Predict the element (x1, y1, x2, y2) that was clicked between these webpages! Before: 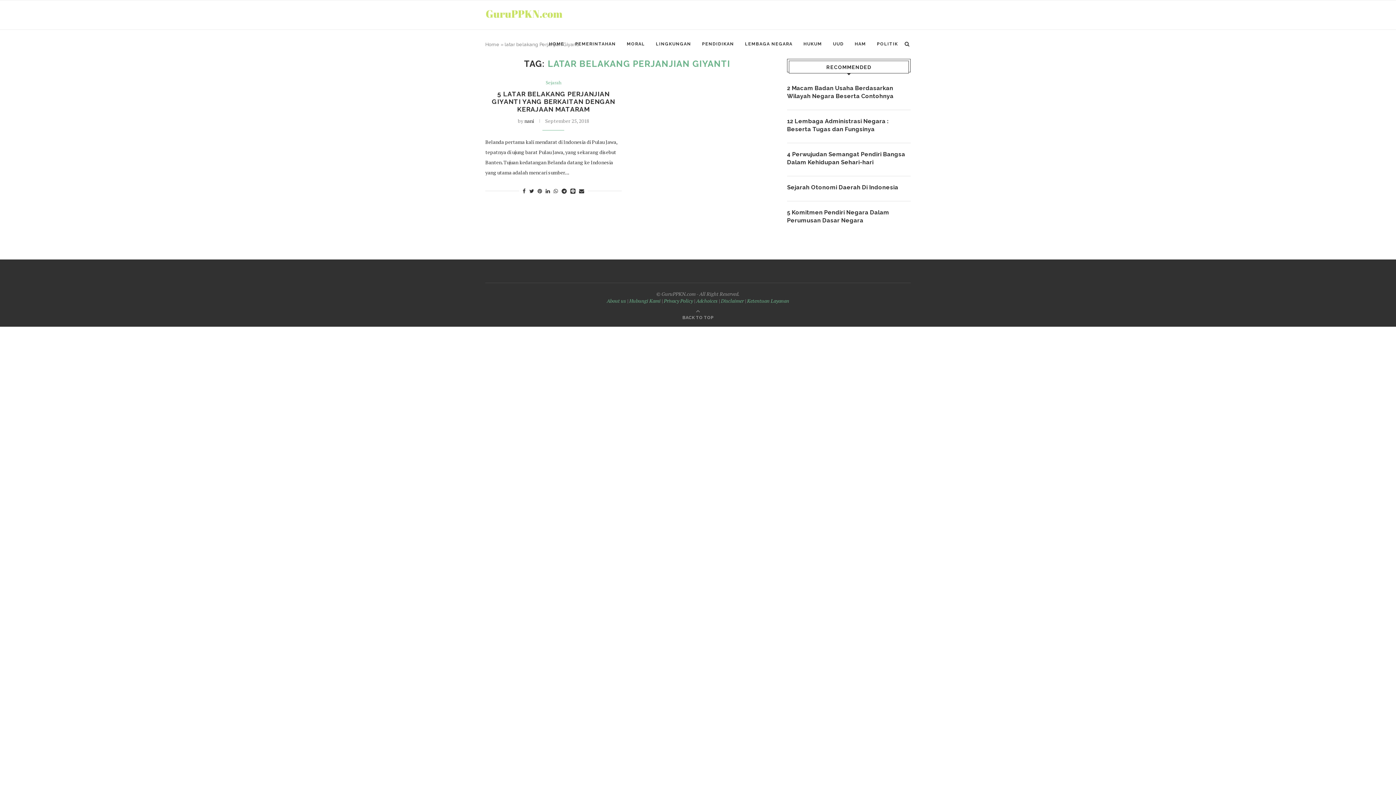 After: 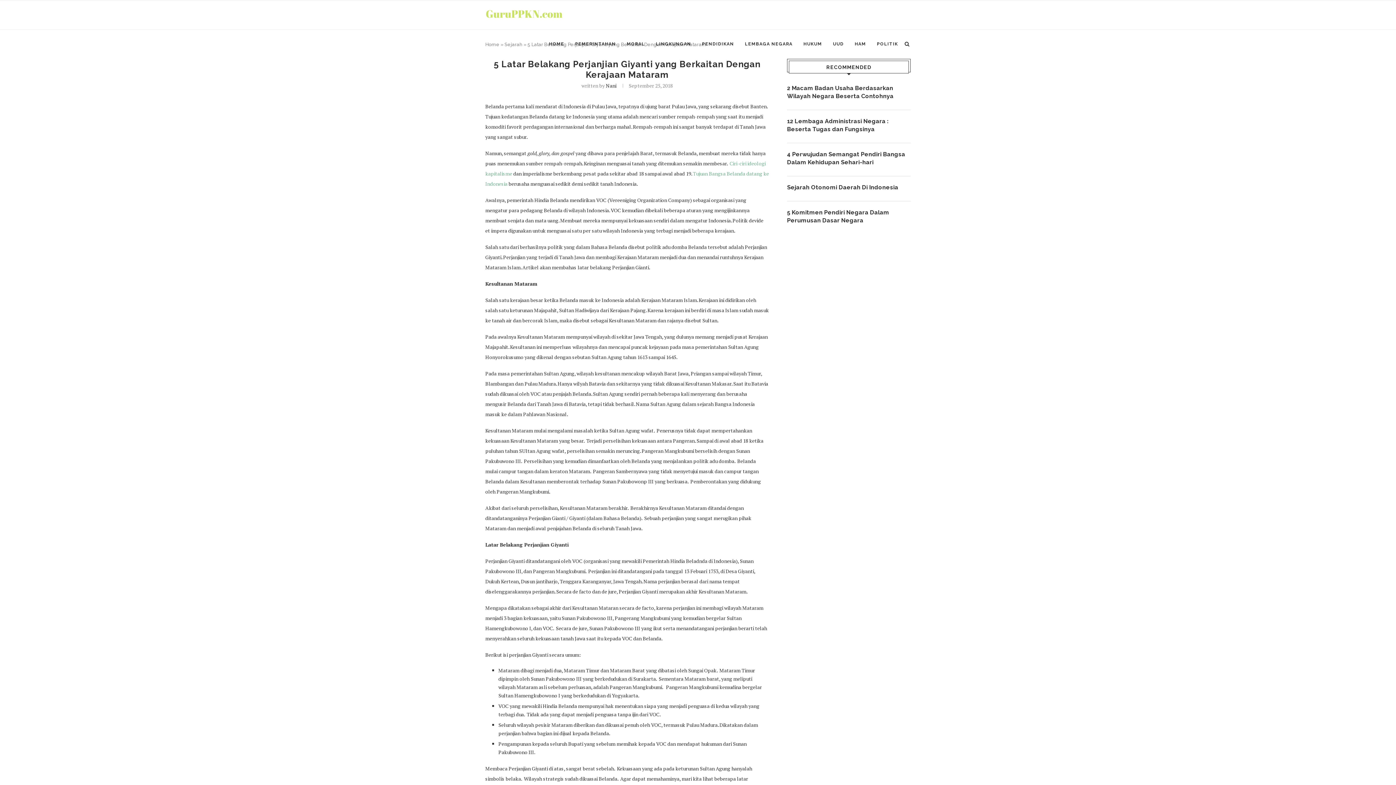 Action: bbox: (491, 90, 615, 113) label: 5 LATAR BELAKANG PERJANJIAN GIYANTI YANG BERKAITAN DENGAN KERAJAAN MATARAM